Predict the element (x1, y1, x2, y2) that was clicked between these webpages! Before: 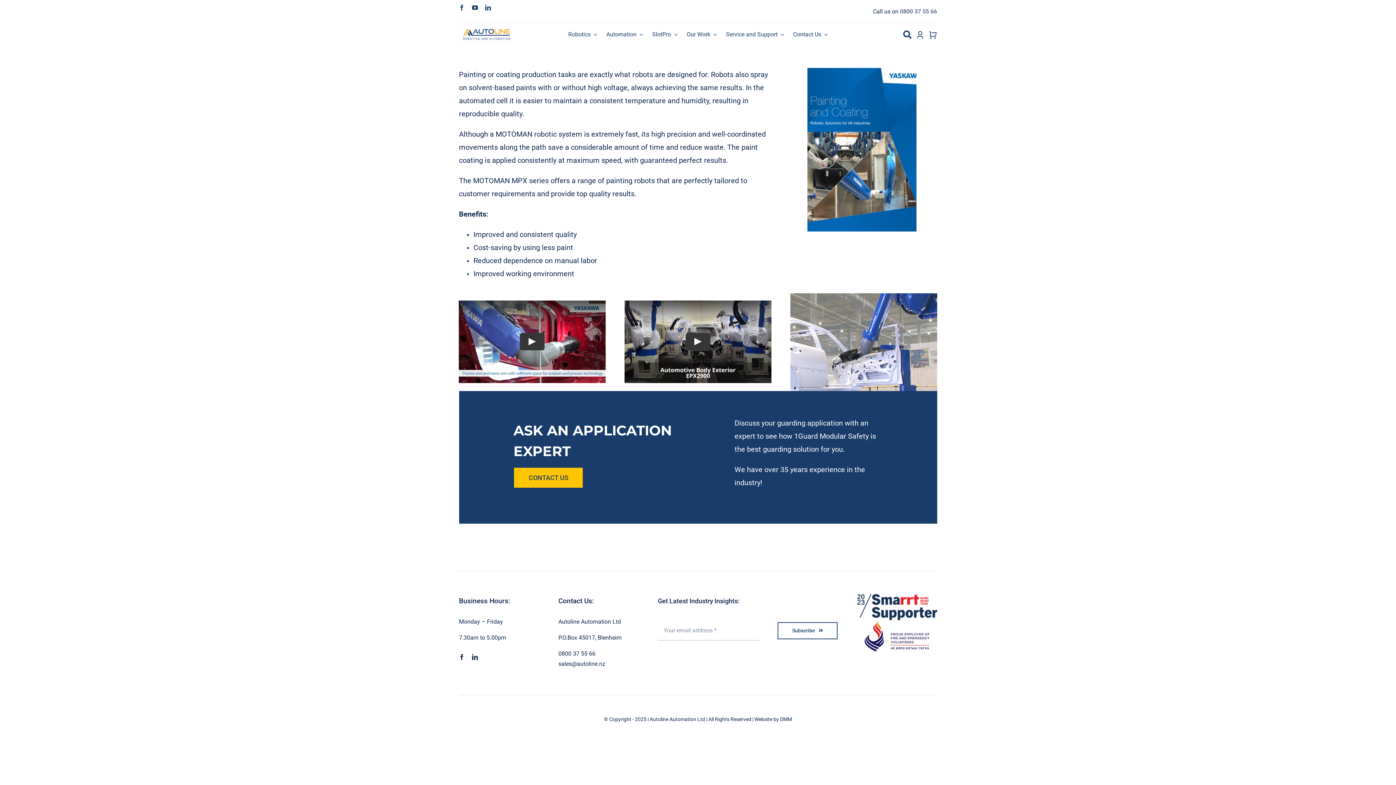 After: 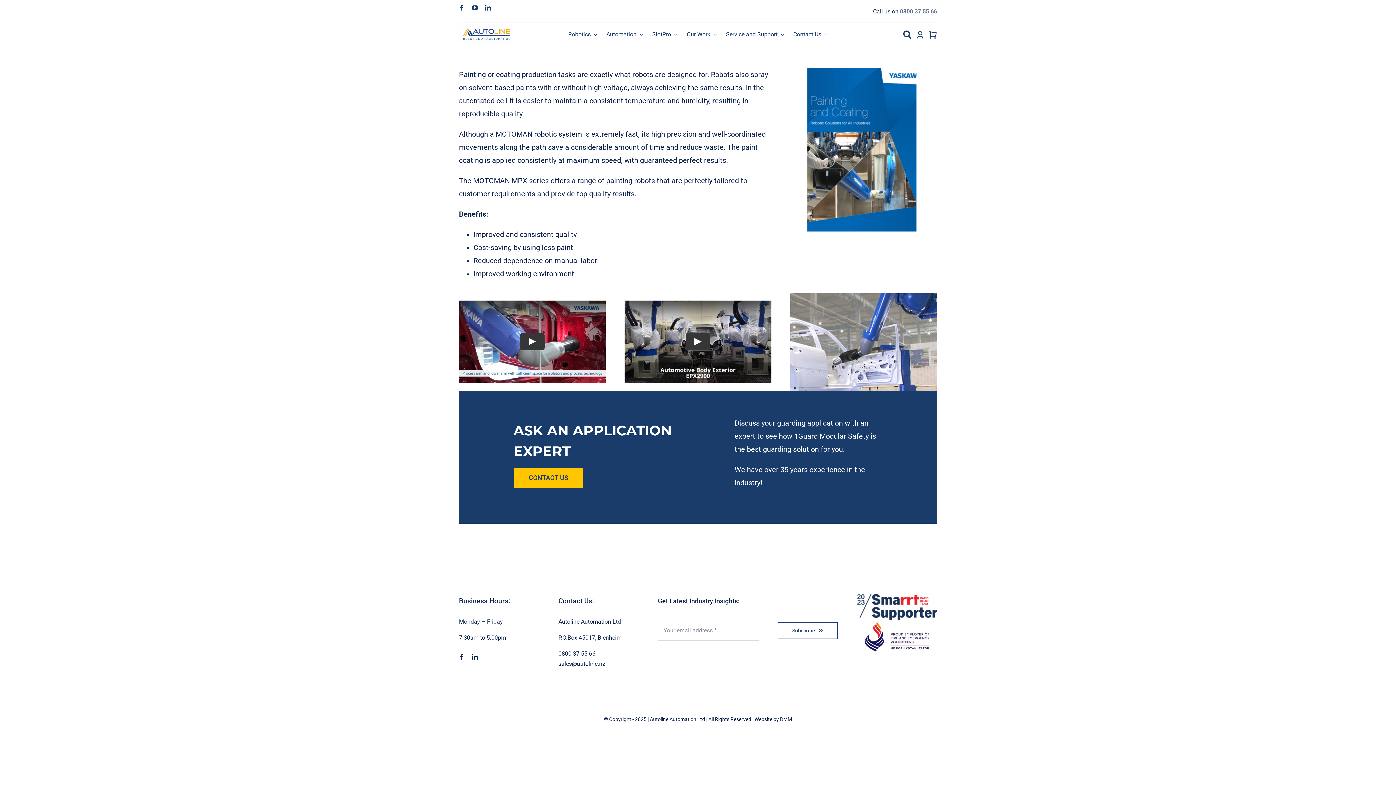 Action: bbox: (790, 292, 937, 299) label: Yaskawa Painting